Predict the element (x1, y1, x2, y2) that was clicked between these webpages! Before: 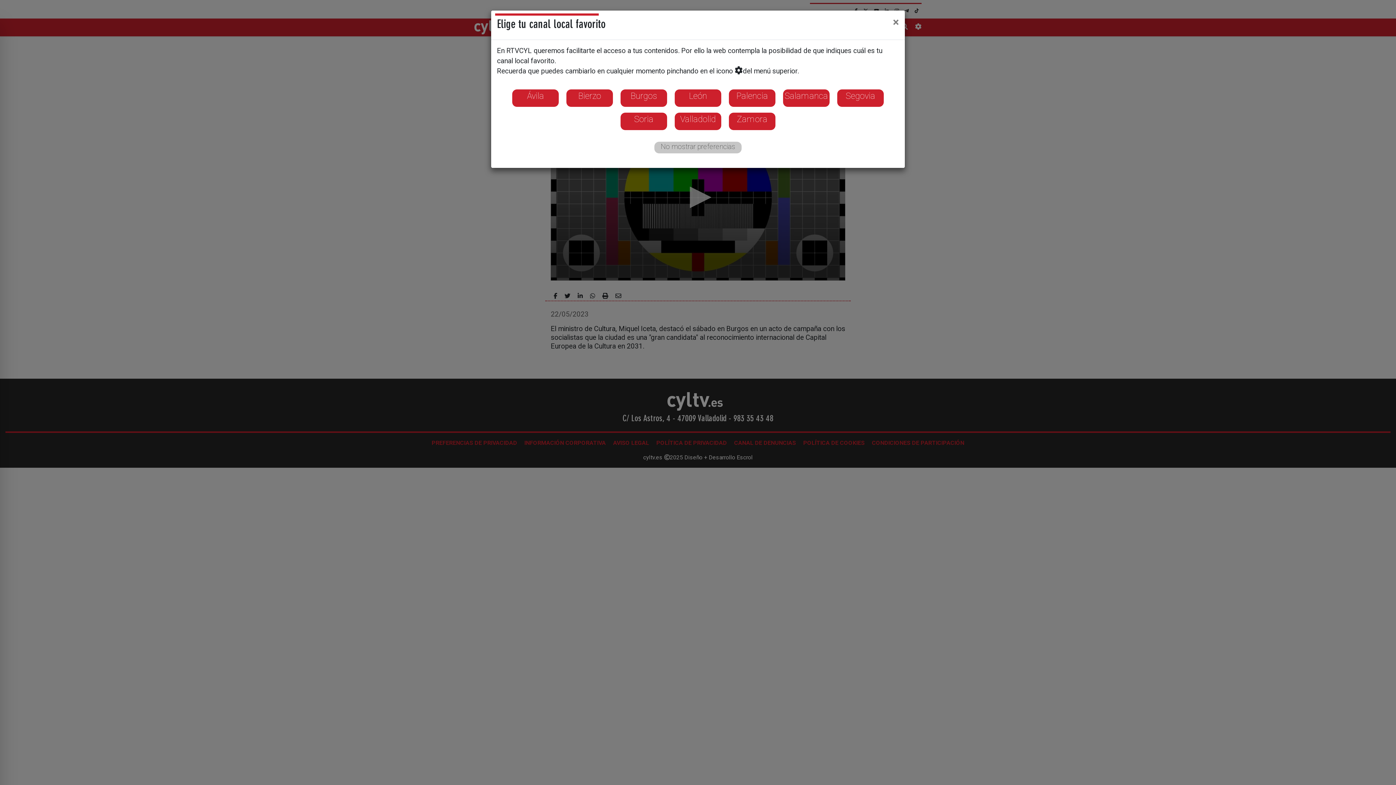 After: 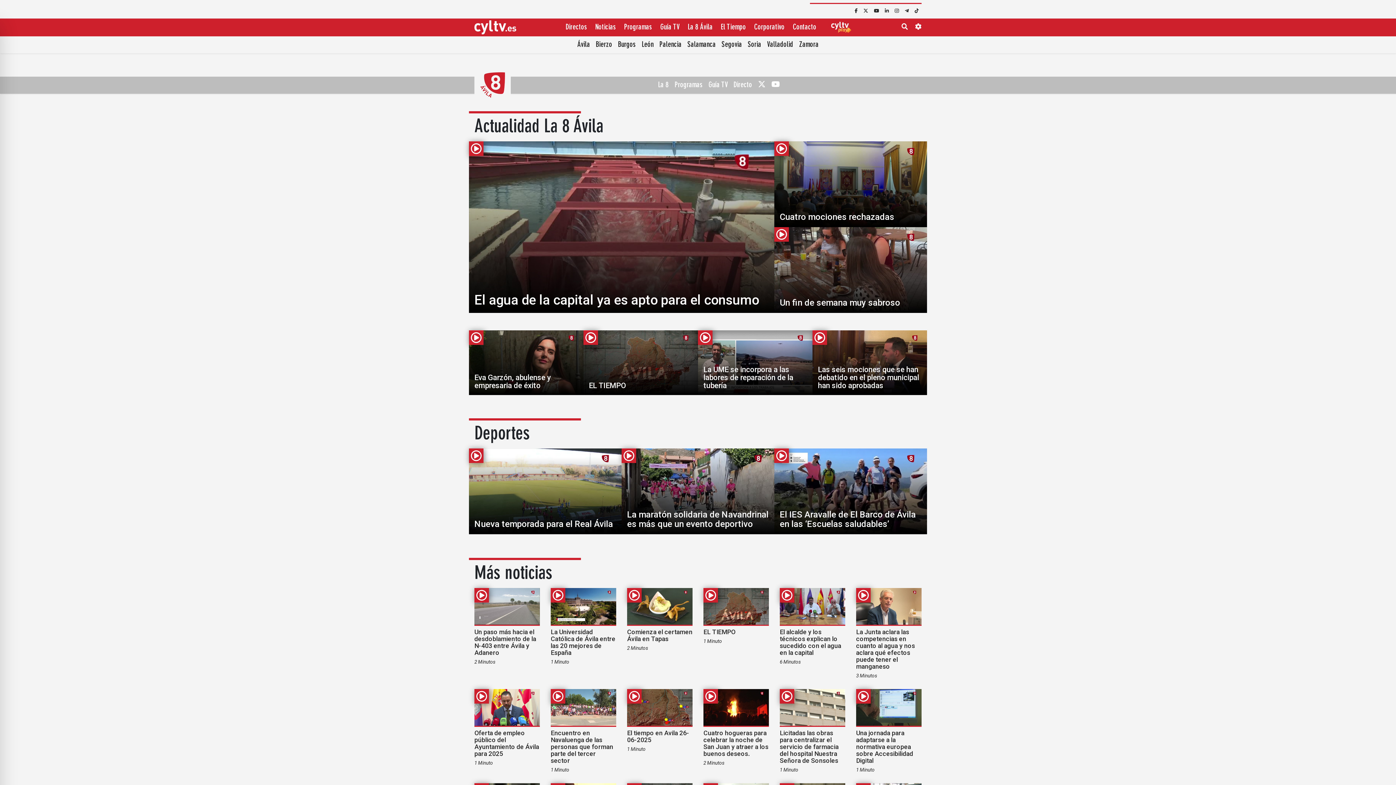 Action: label: Ávila bbox: (512, 89, 558, 106)